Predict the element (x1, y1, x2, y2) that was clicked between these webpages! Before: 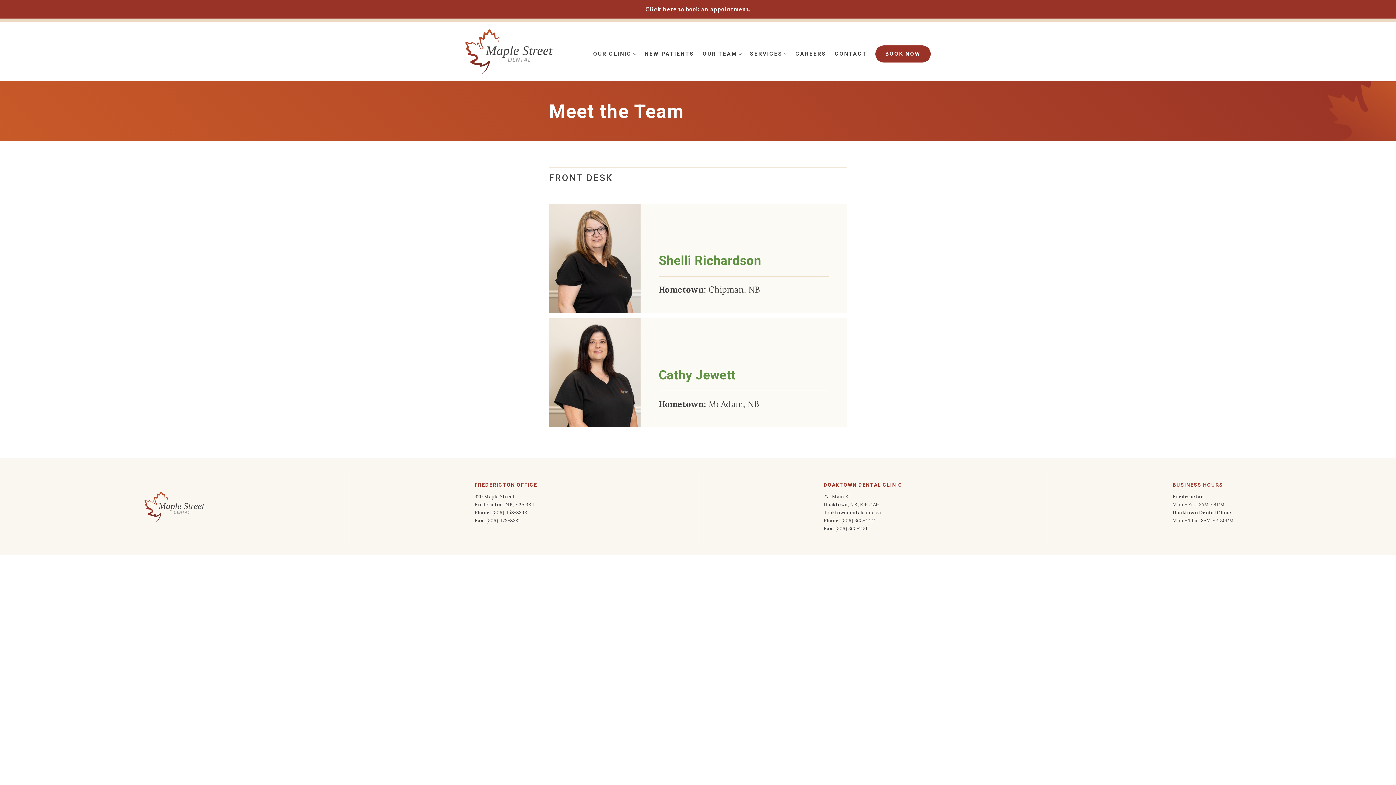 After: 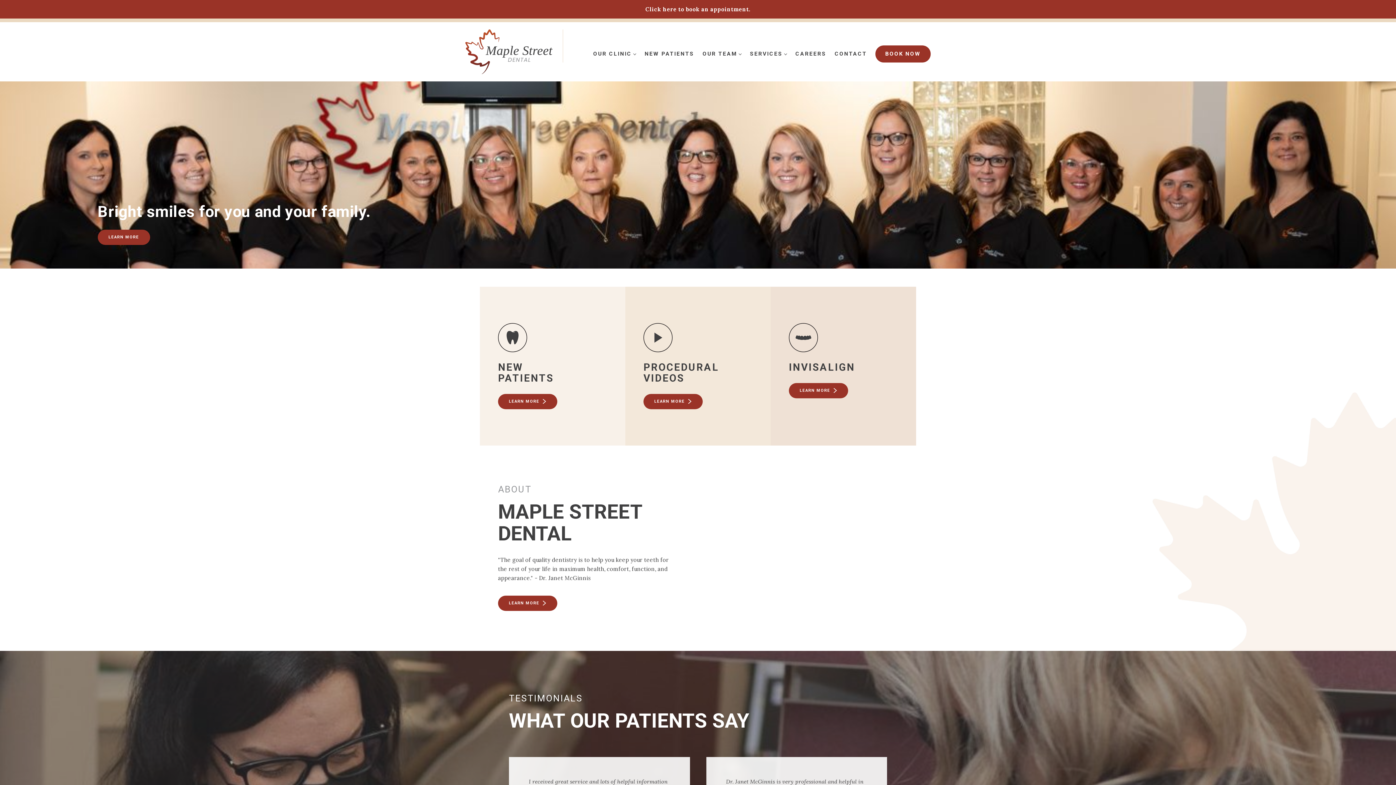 Action: bbox: (144, 503, 204, 509)